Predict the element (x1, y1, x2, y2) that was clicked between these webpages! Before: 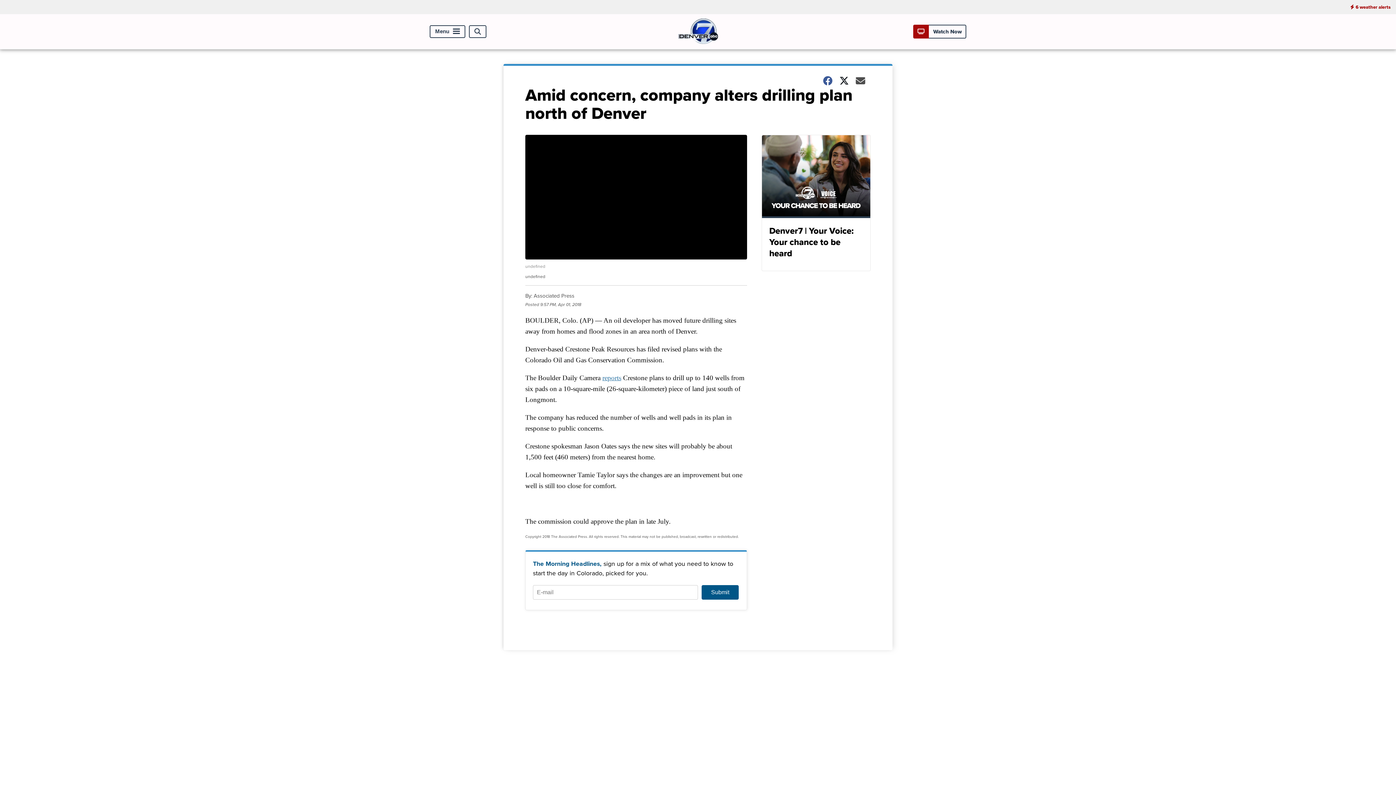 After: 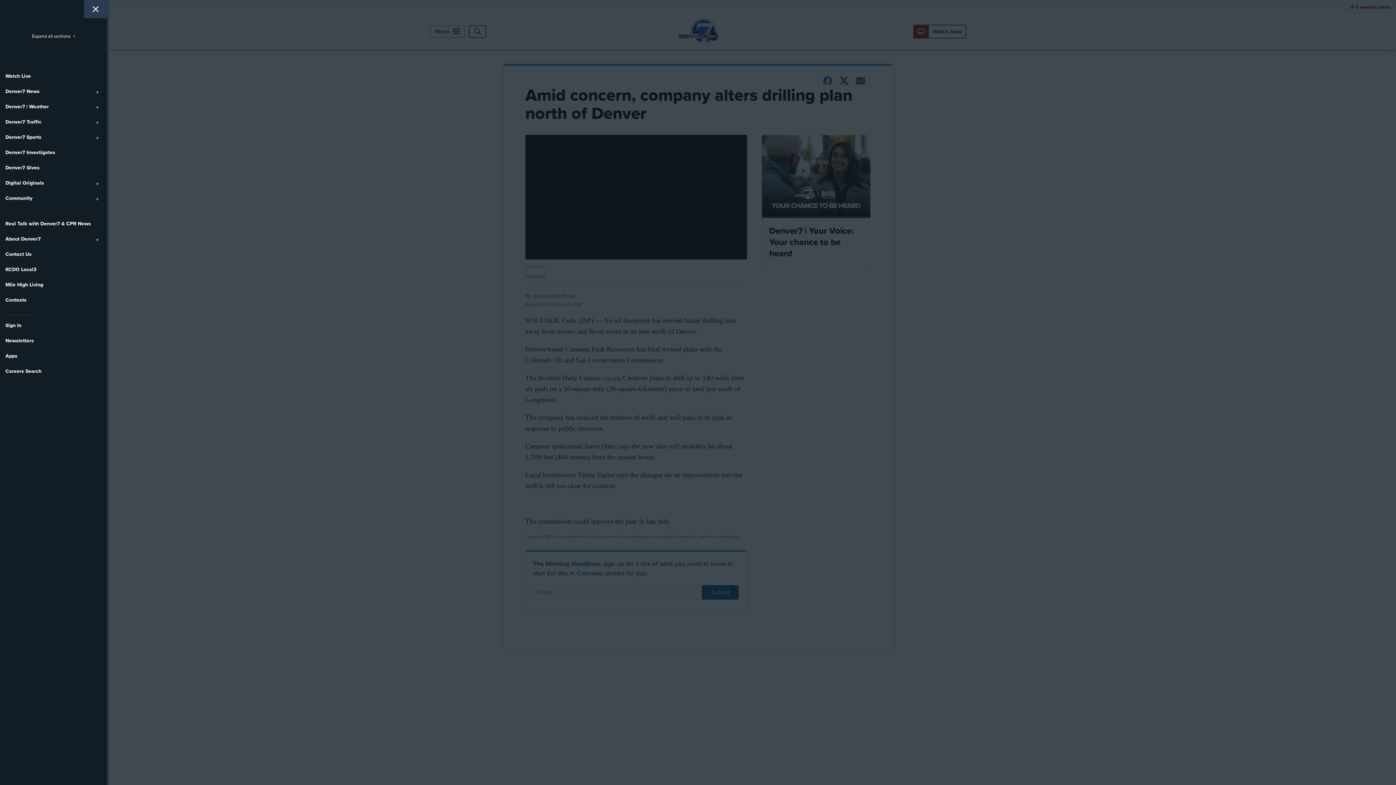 Action: bbox: (429, 25, 465, 38) label: Menu